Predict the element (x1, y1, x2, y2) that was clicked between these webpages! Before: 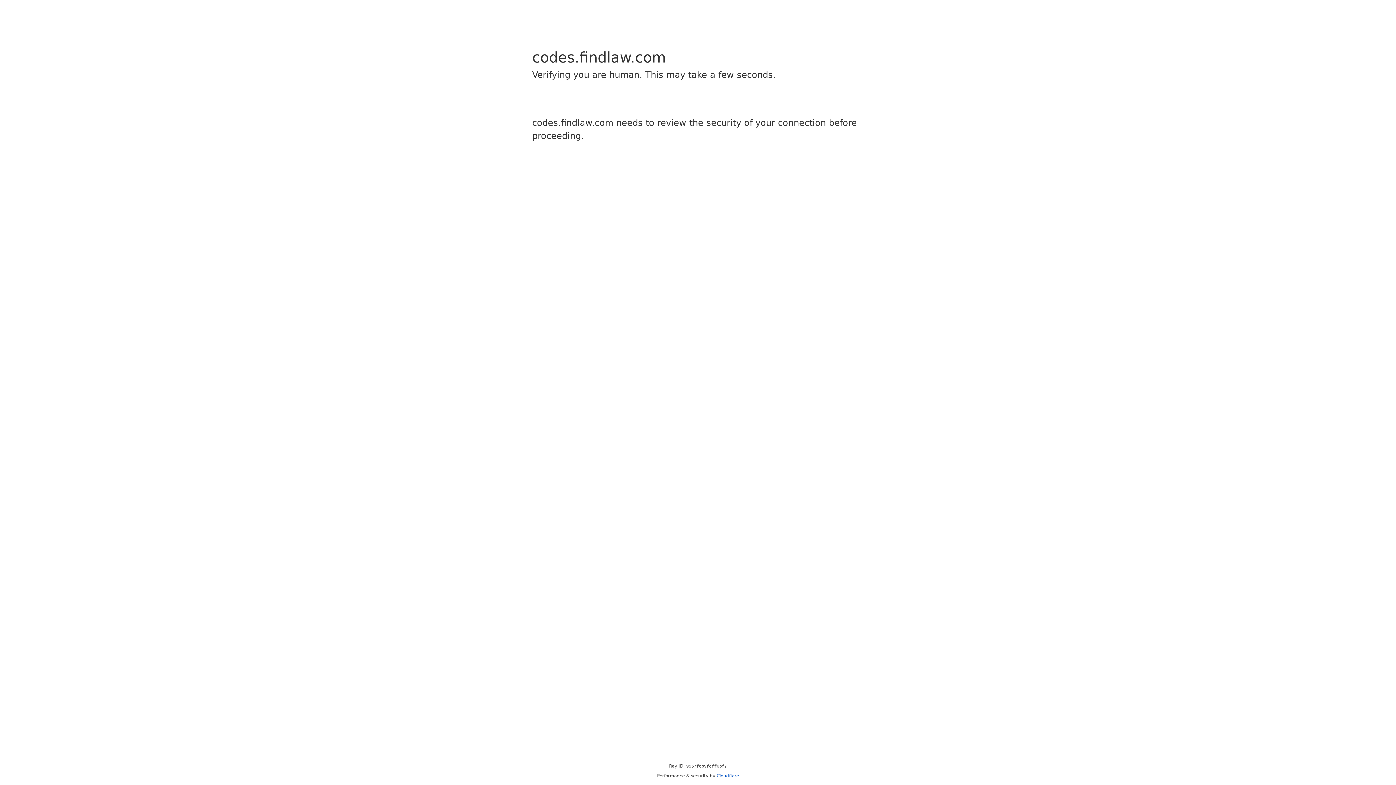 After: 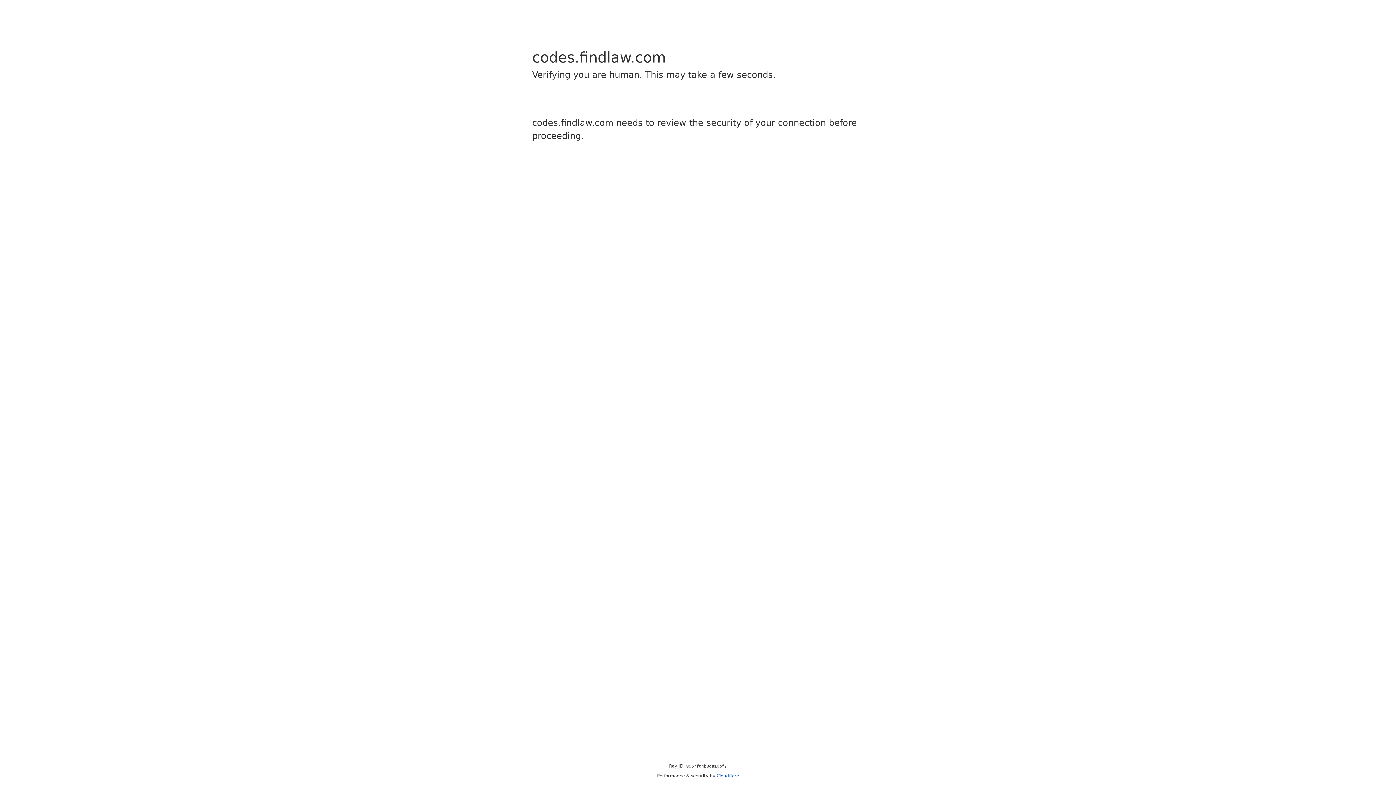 Action: bbox: (716, 773, 739, 778) label: Cloudflare